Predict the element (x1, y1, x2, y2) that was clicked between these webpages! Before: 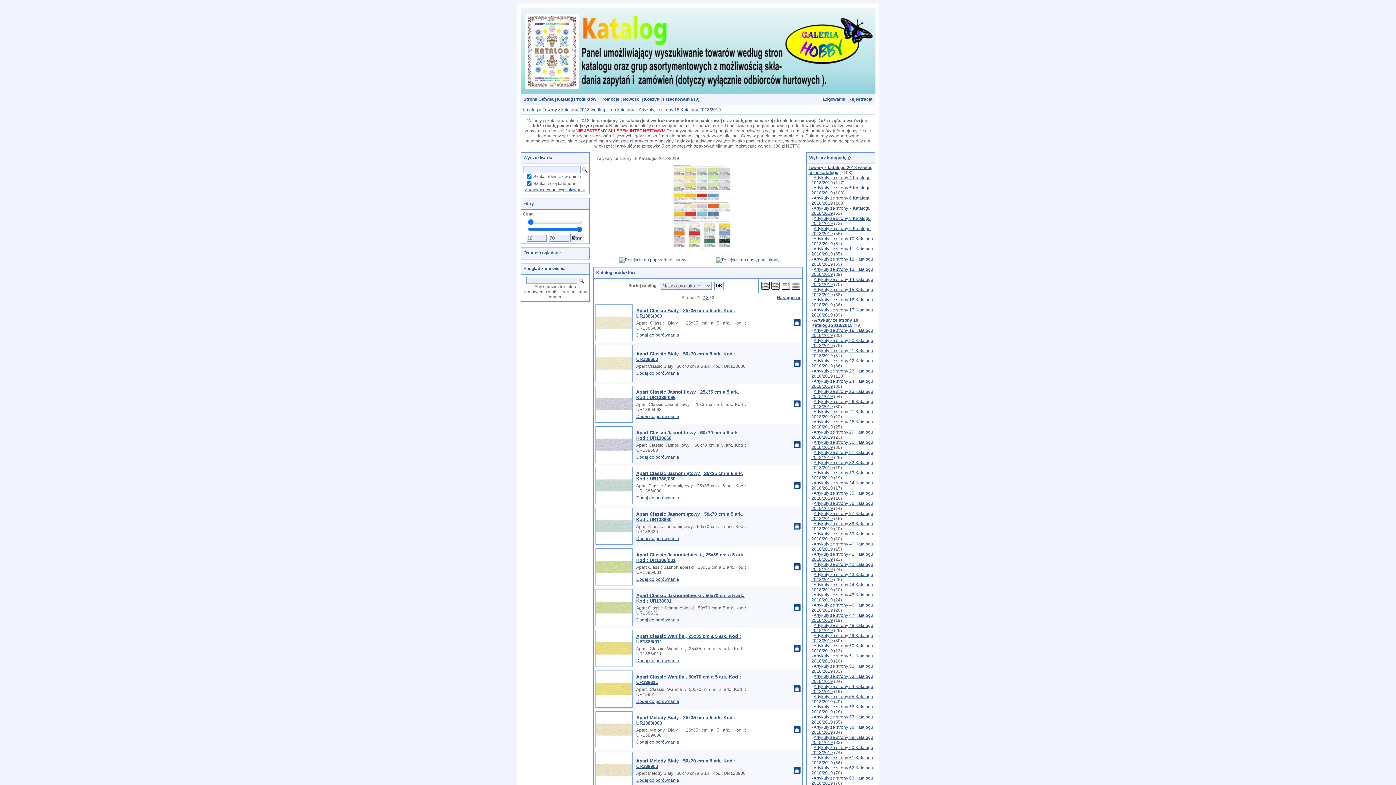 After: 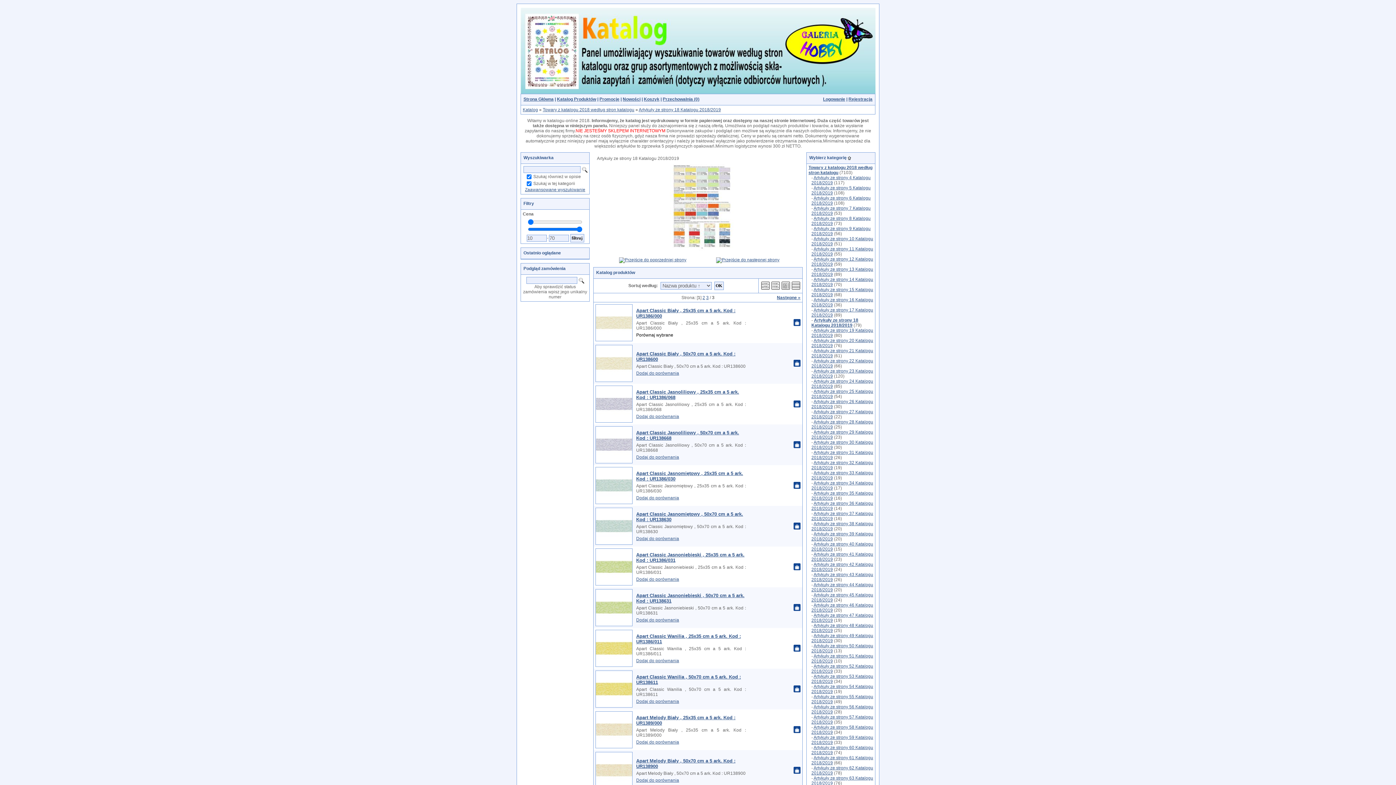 Action: label: Dodaj do porównania bbox: (636, 332, 679, 337)